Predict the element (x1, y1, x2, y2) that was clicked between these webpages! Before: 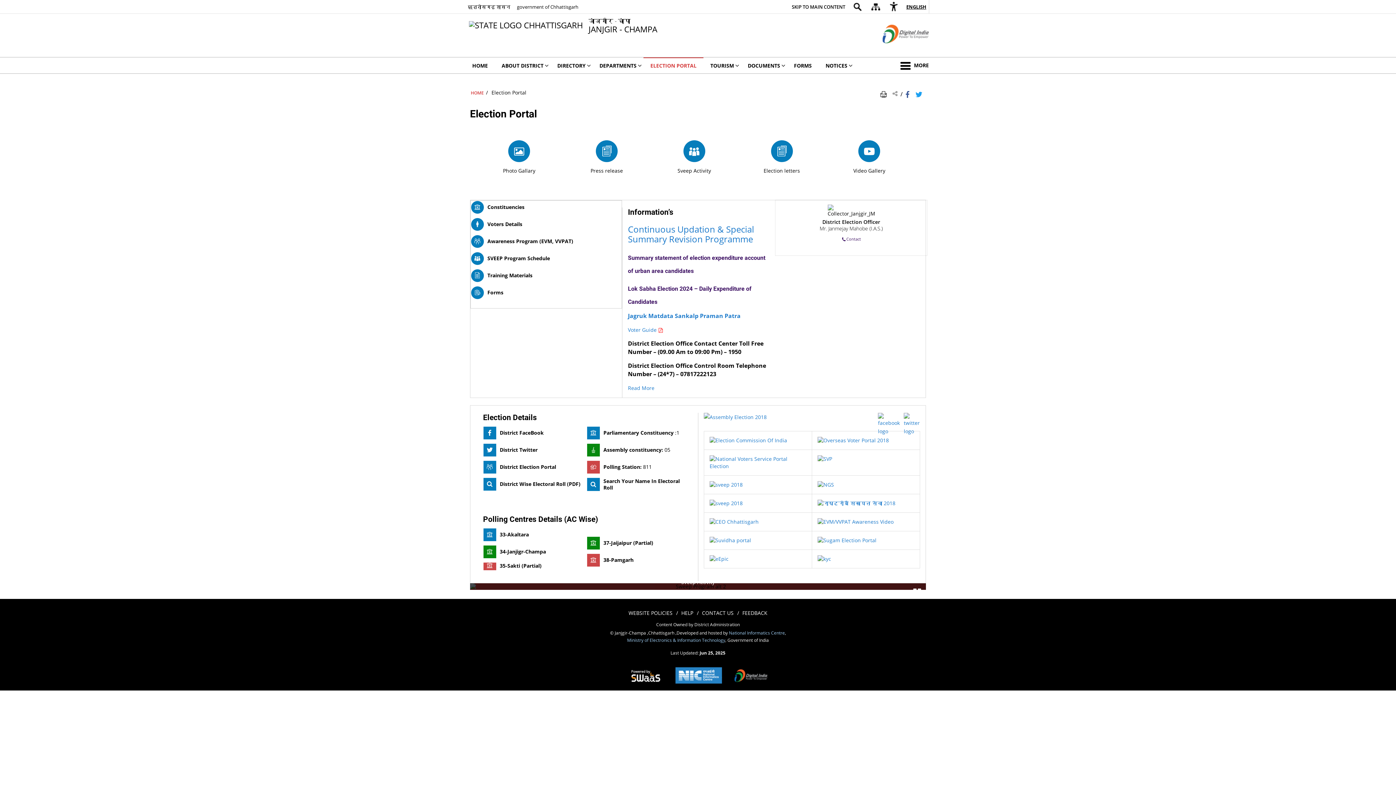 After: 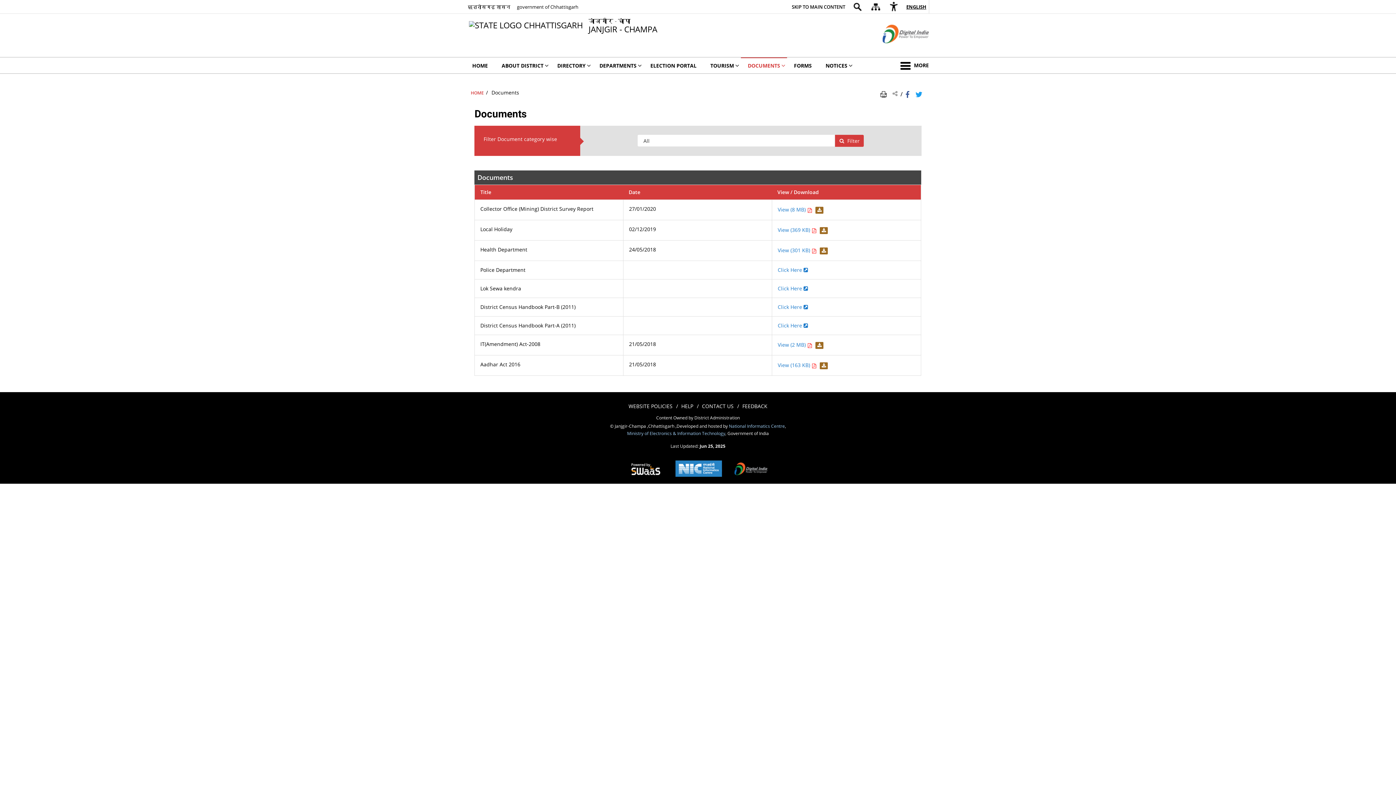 Action: bbox: (741, 57, 787, 73) label: DOCUMENTS